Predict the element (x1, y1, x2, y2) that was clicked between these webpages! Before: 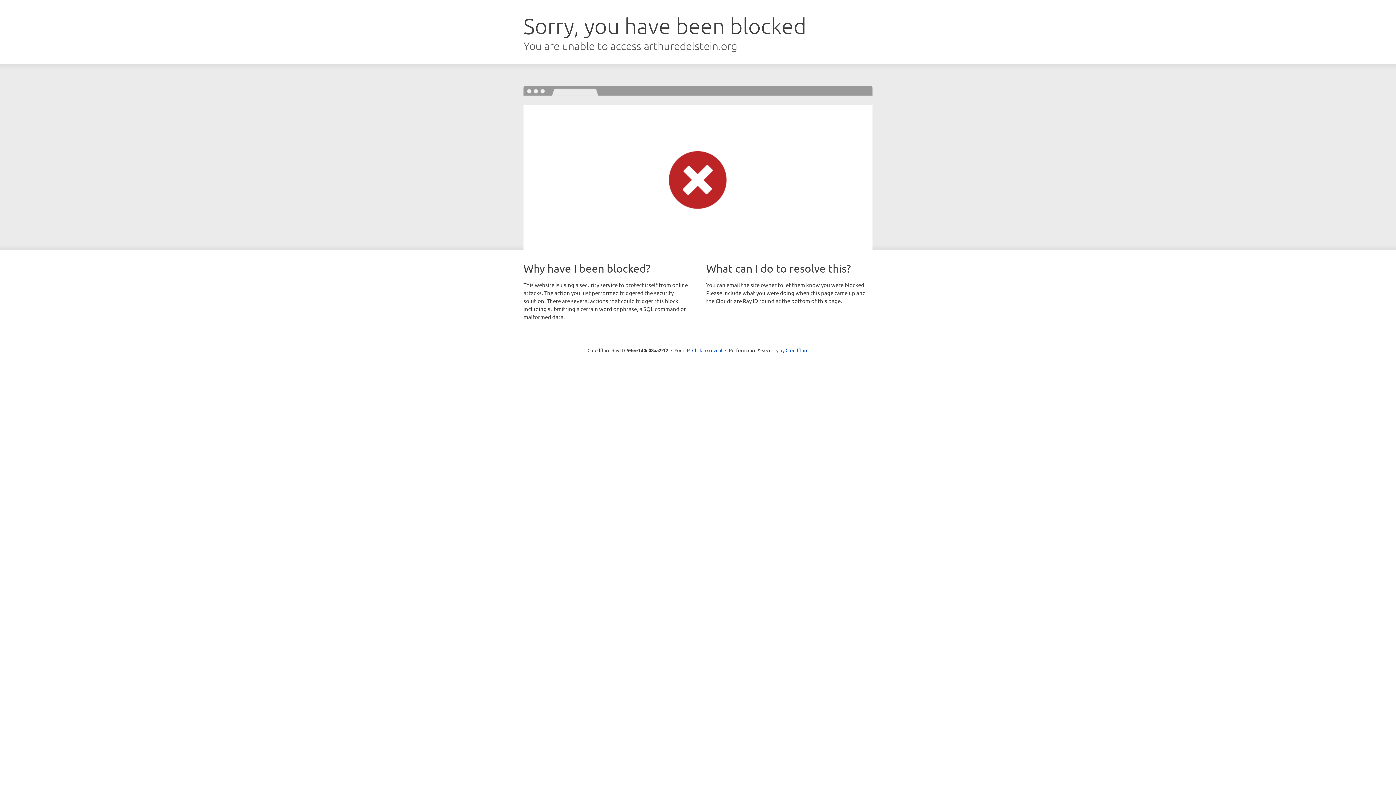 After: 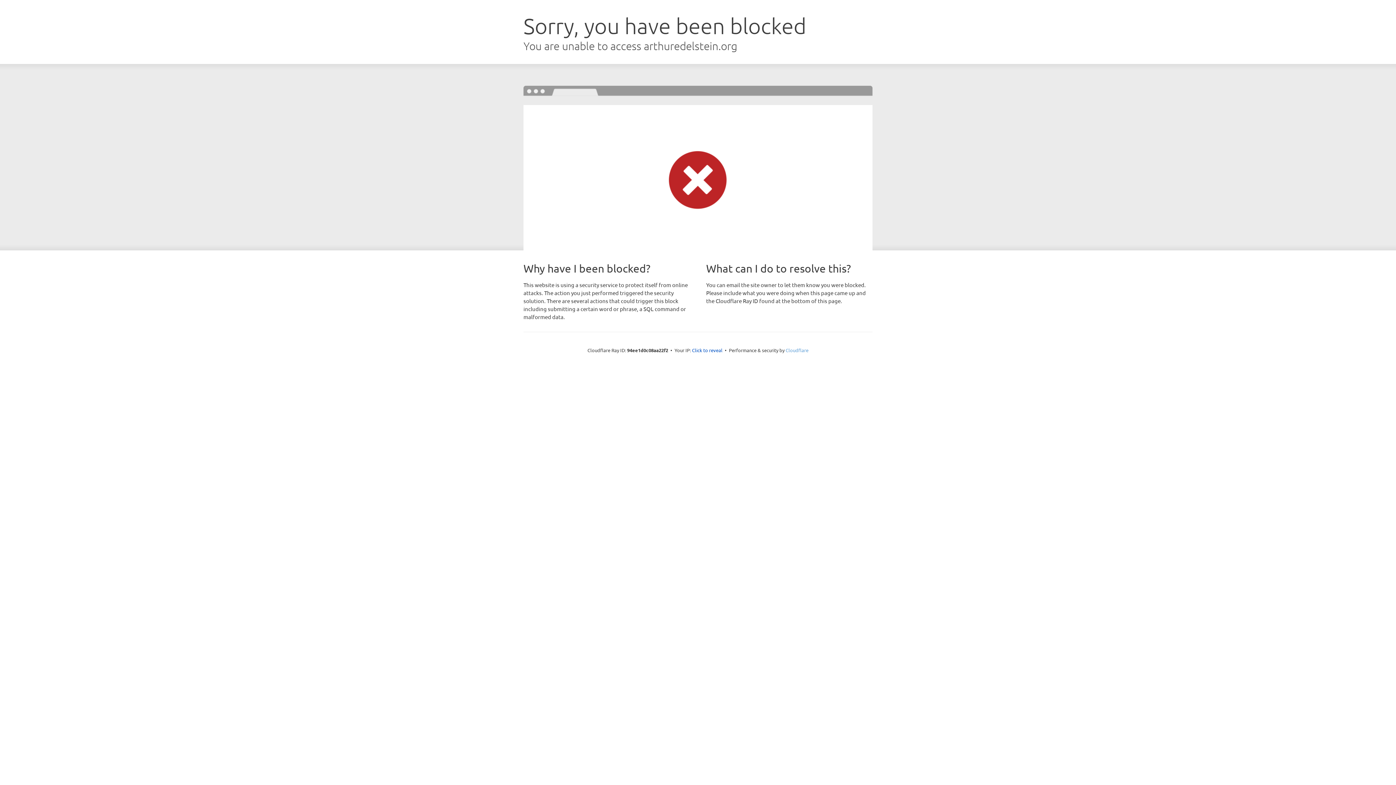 Action: label: Cloudflare bbox: (785, 347, 808, 353)